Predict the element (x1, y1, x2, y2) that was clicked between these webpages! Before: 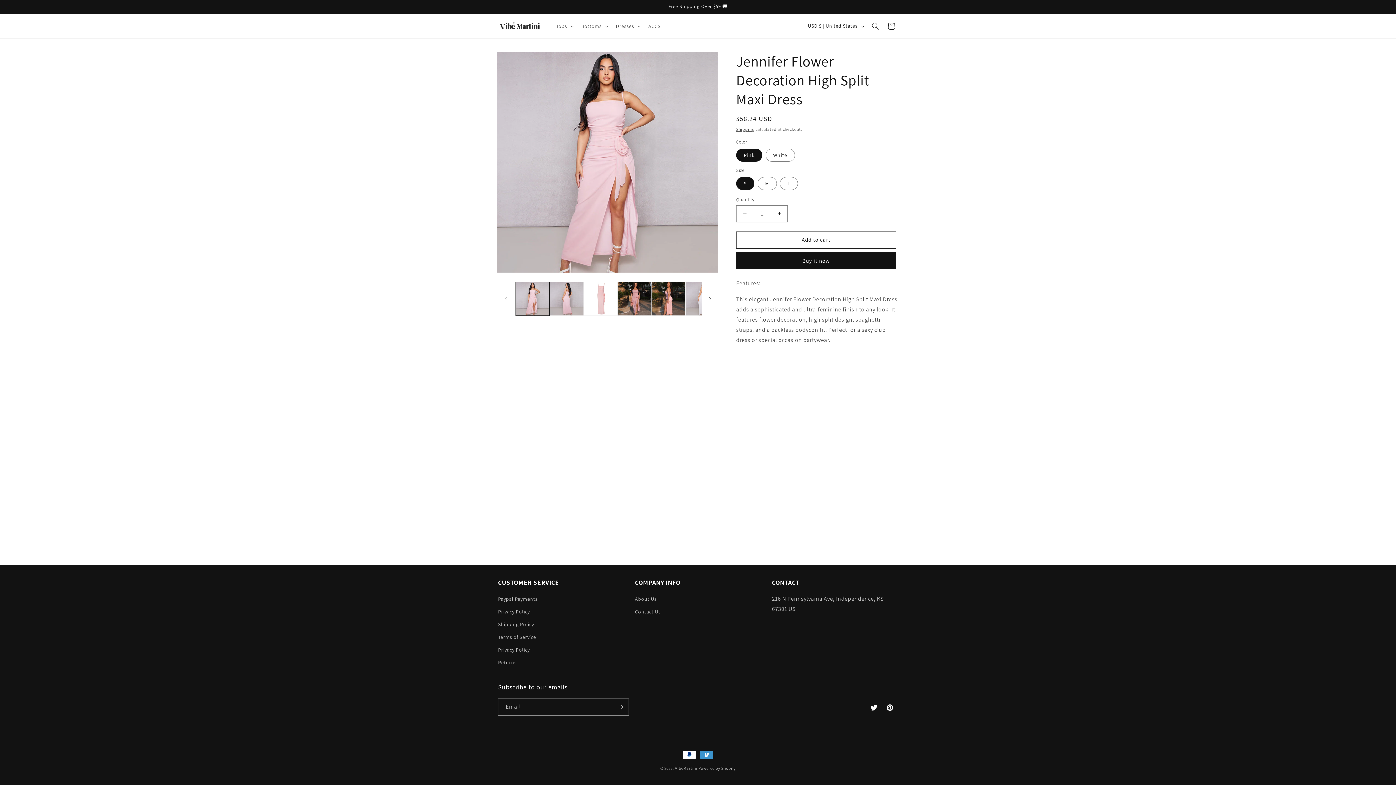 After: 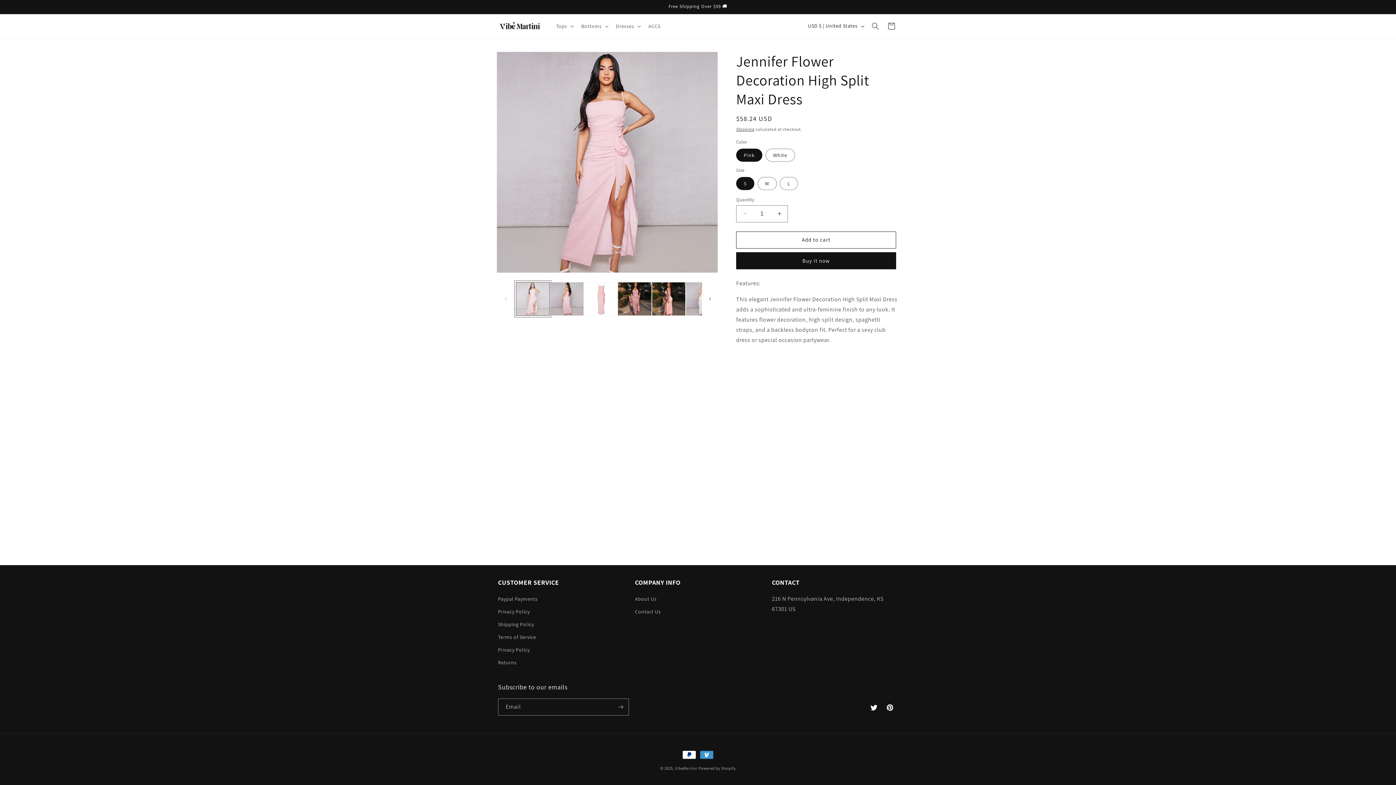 Action: label: Load image 1 in gallery view bbox: (516, 282, 549, 315)